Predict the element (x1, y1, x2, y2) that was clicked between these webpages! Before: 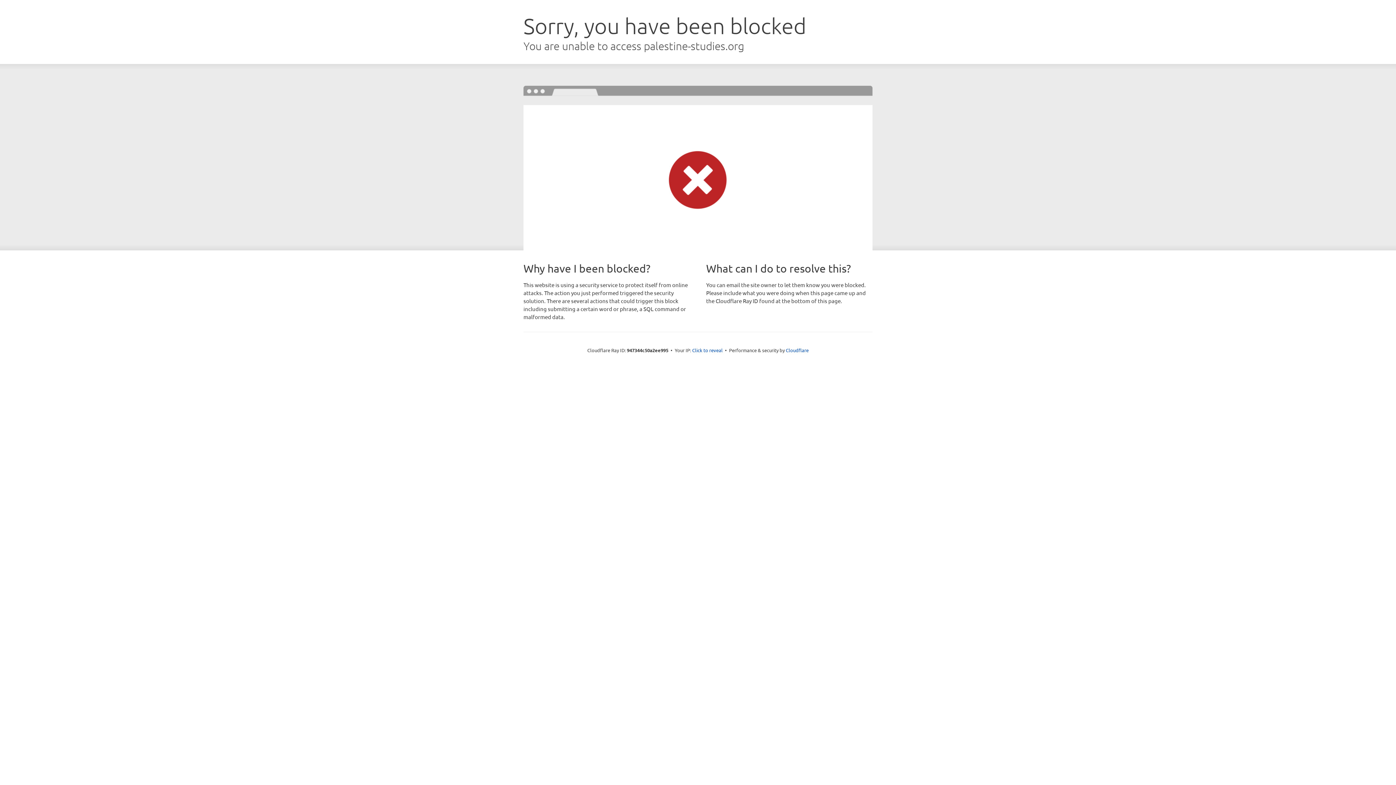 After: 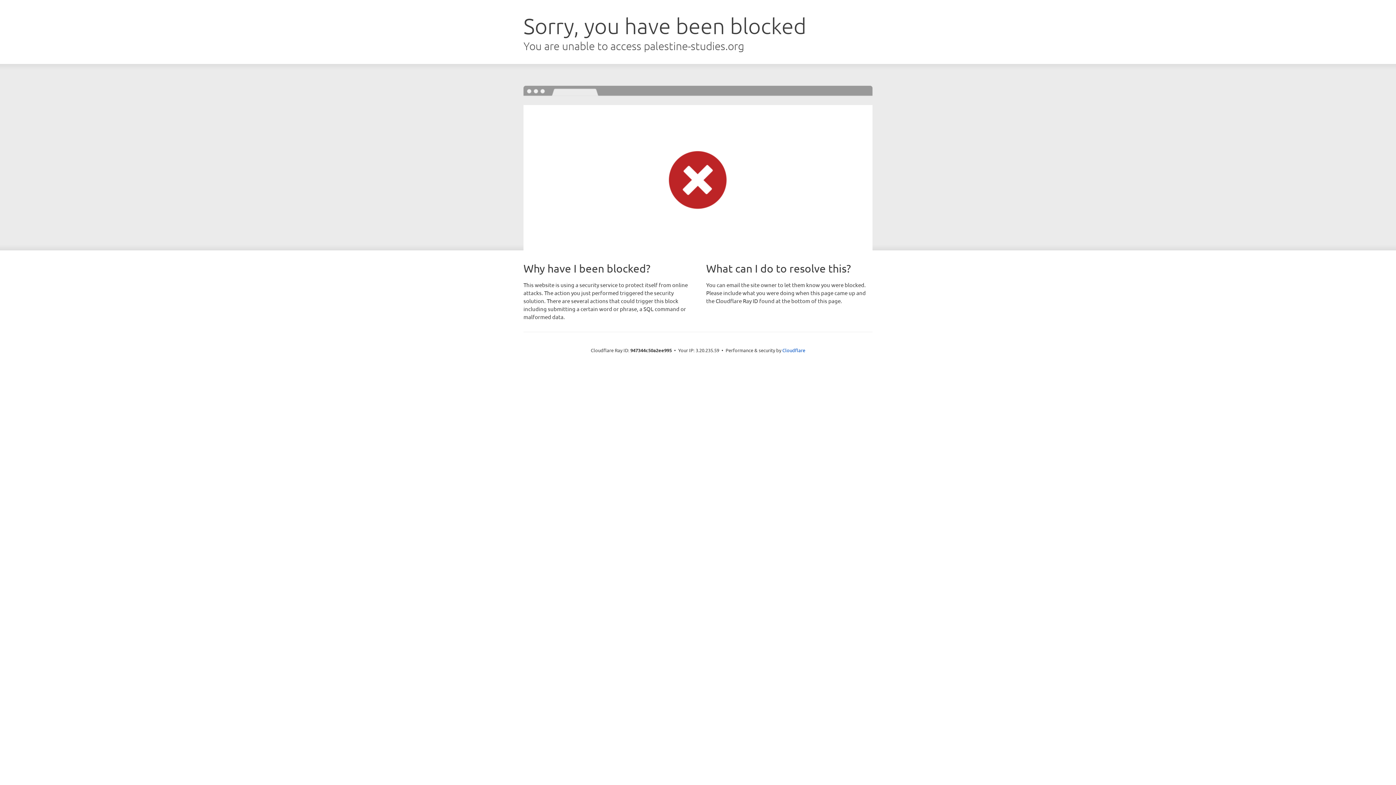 Action: label: Click to reveal bbox: (692, 346, 722, 353)